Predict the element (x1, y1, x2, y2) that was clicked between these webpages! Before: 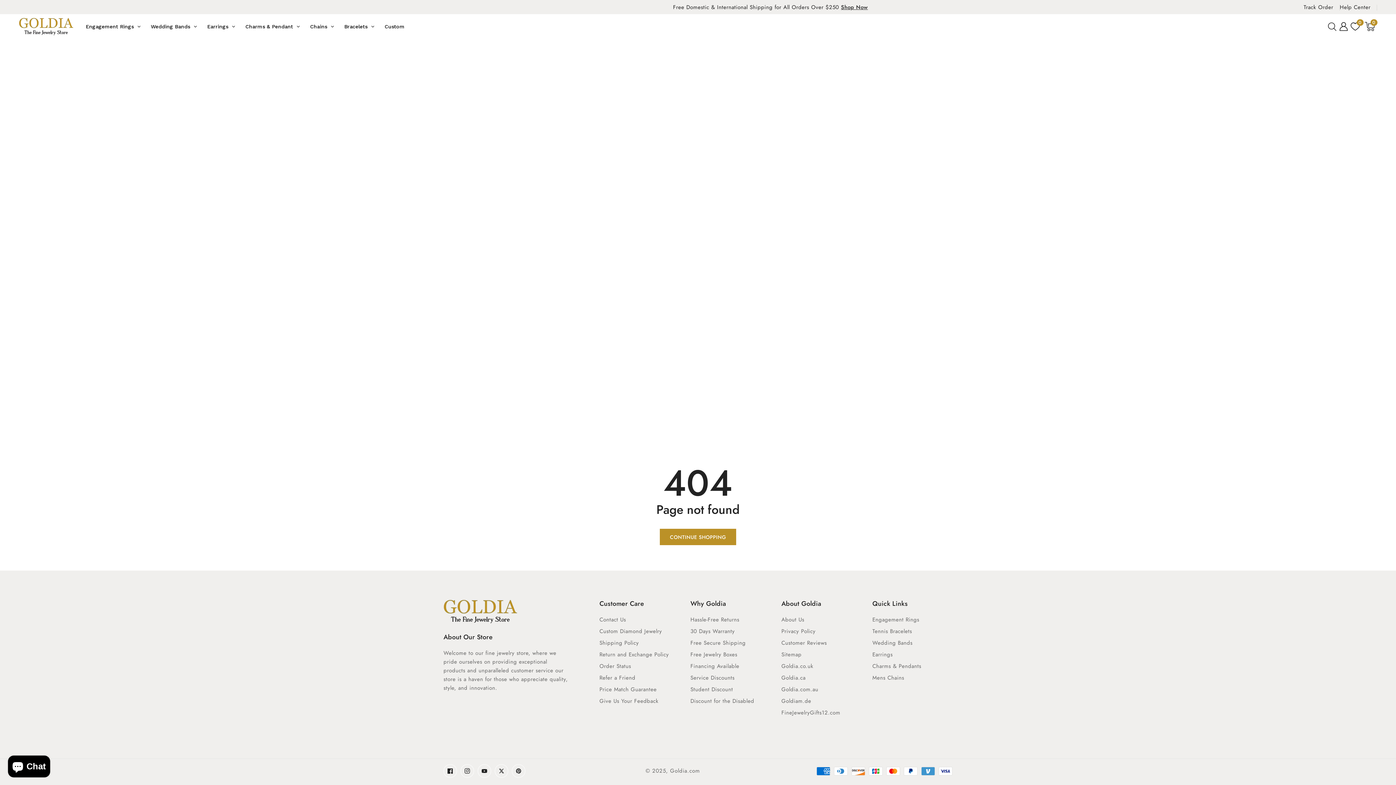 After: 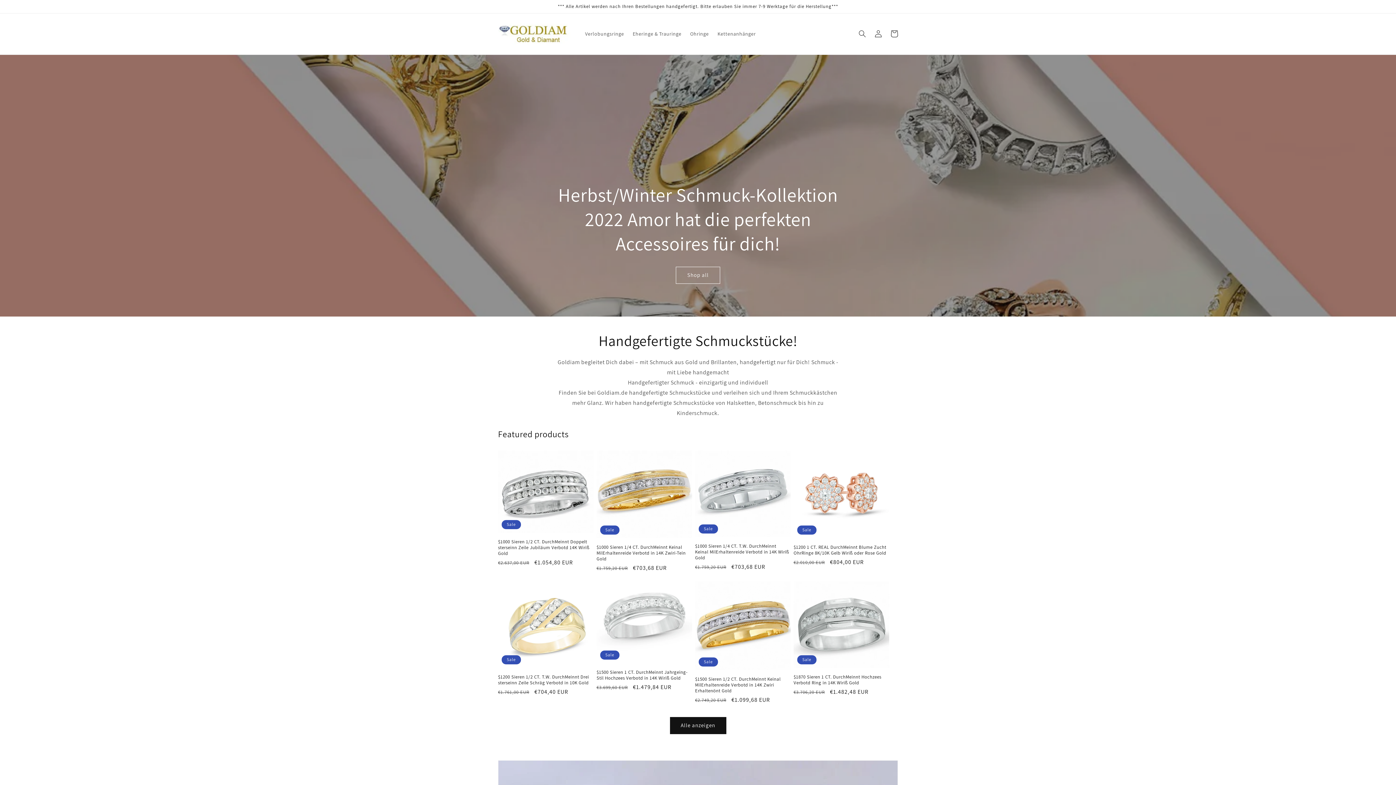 Action: label: Goldiam.de bbox: (781, 695, 811, 707)